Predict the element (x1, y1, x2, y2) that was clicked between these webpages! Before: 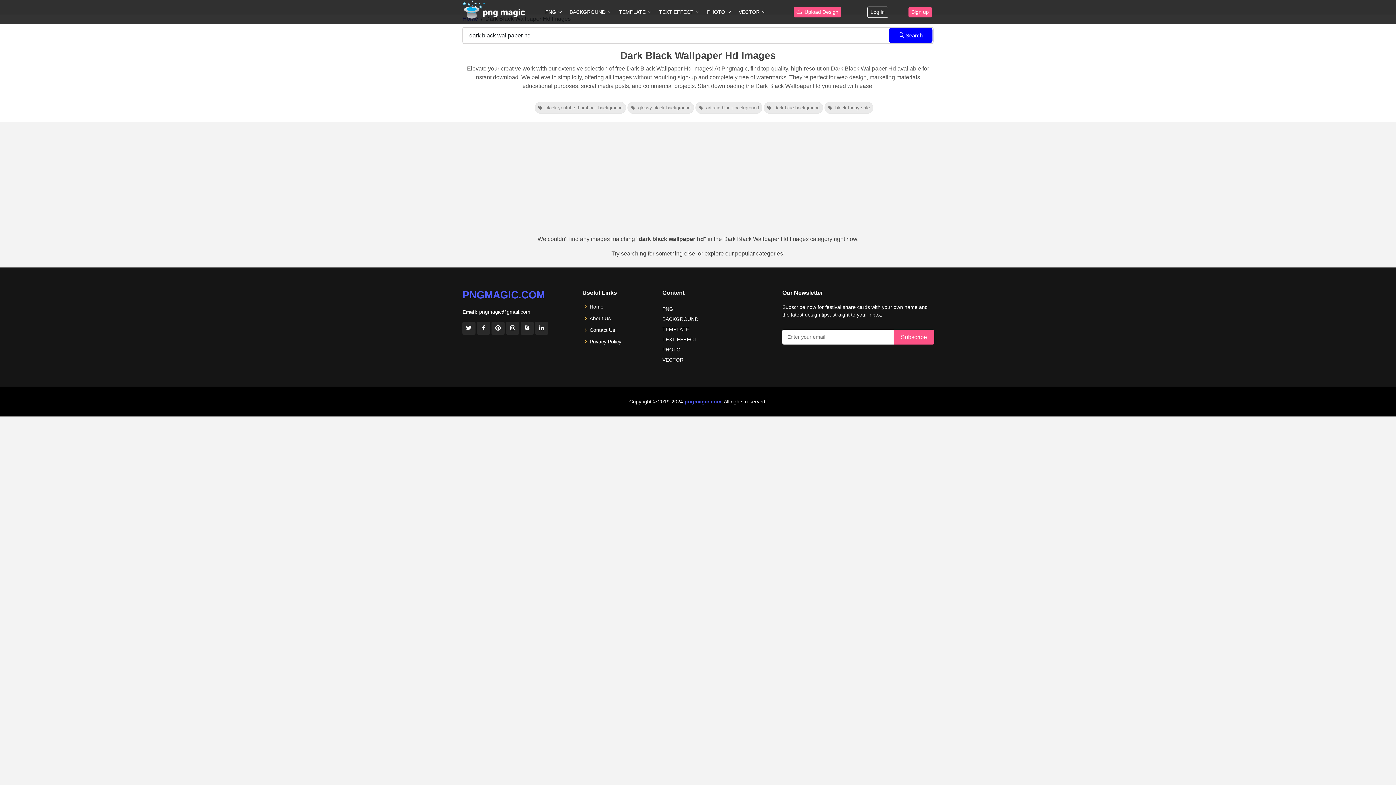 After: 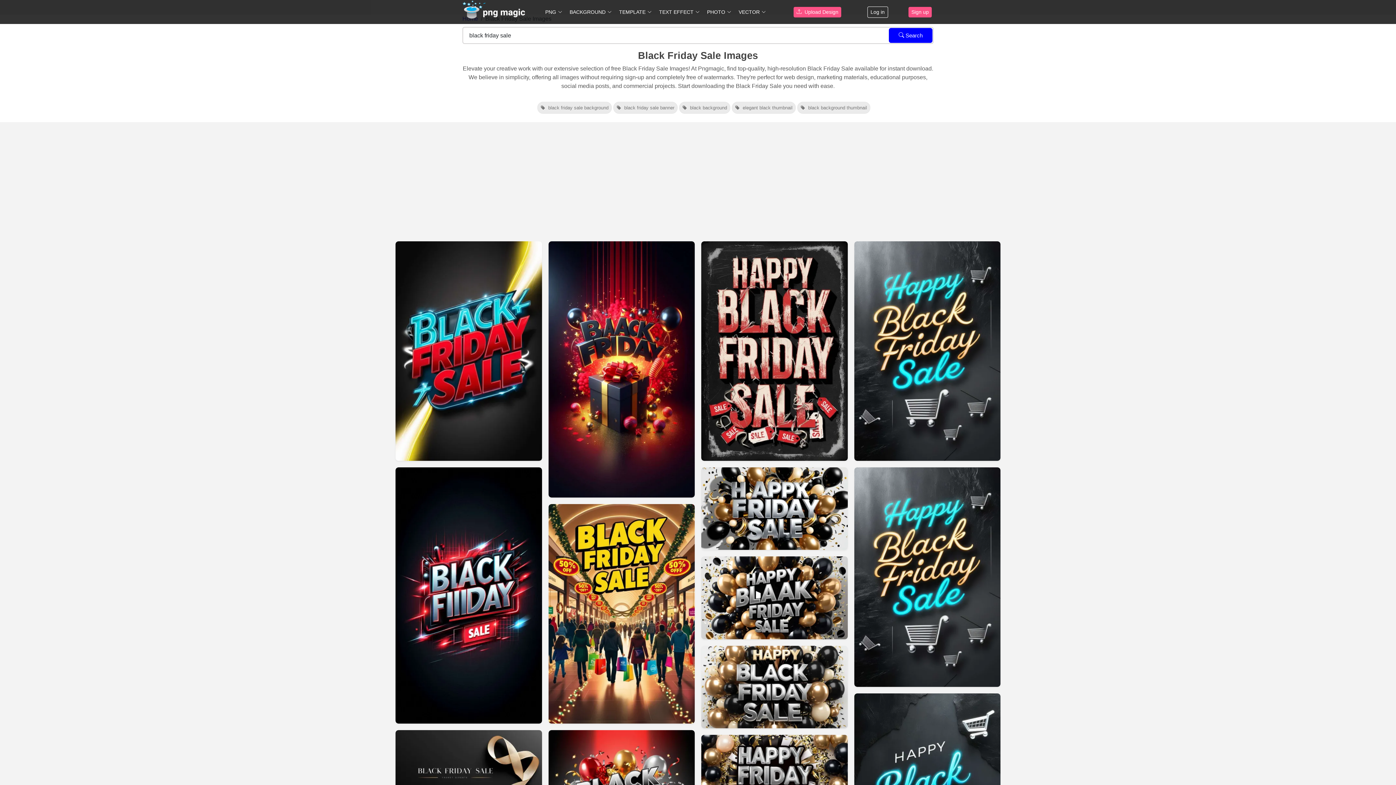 Action: label:  black friday sale bbox: (827, 105, 870, 110)